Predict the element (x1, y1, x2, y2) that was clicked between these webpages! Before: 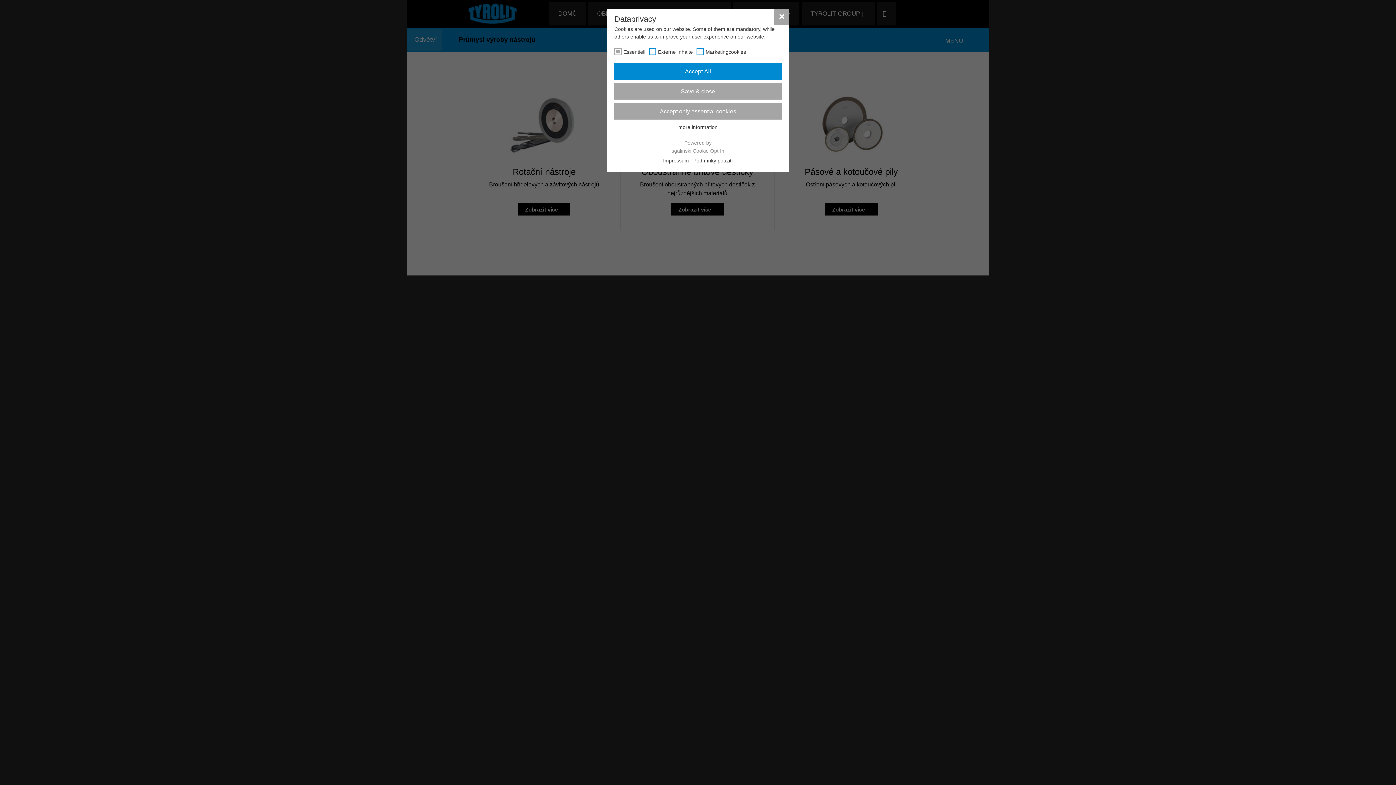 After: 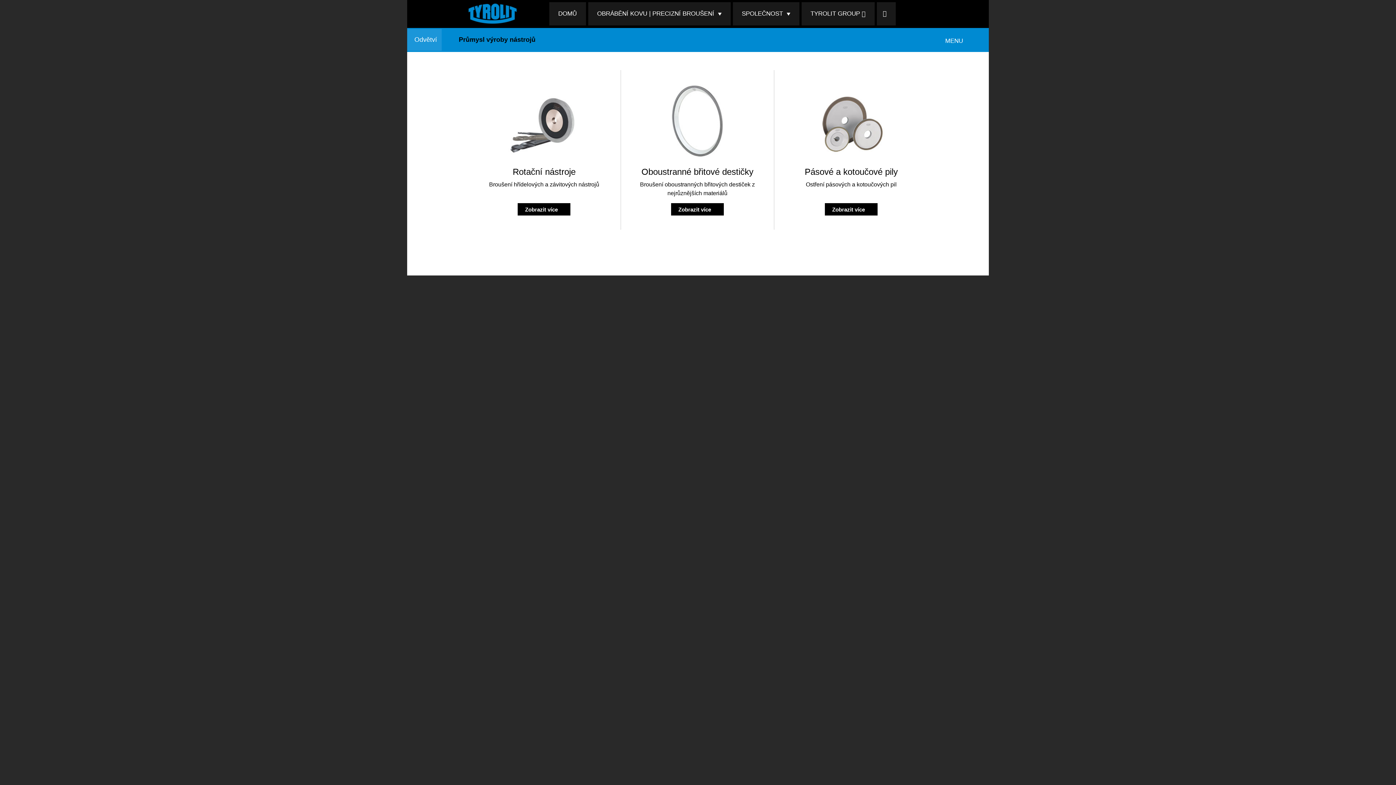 Action: label: Save & close bbox: (614, 83, 781, 99)